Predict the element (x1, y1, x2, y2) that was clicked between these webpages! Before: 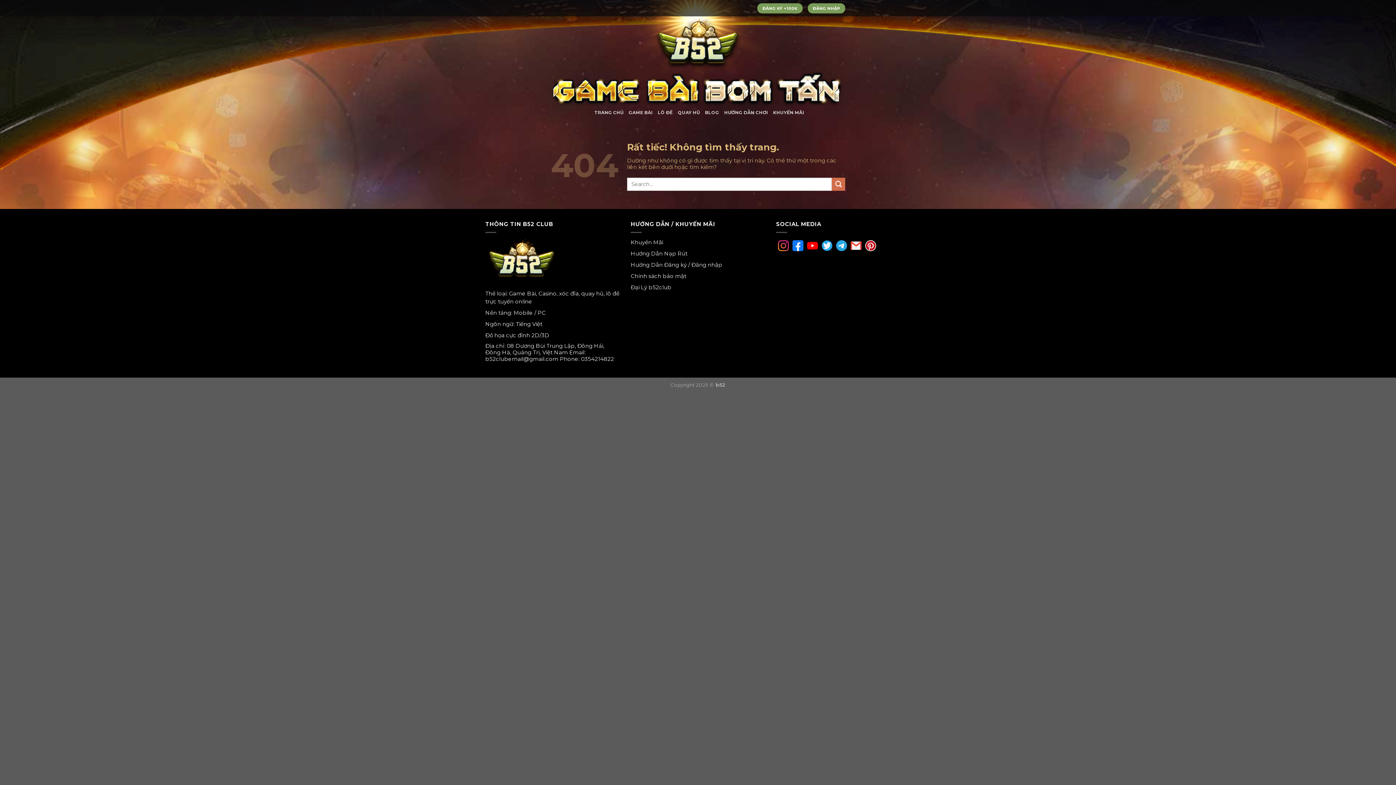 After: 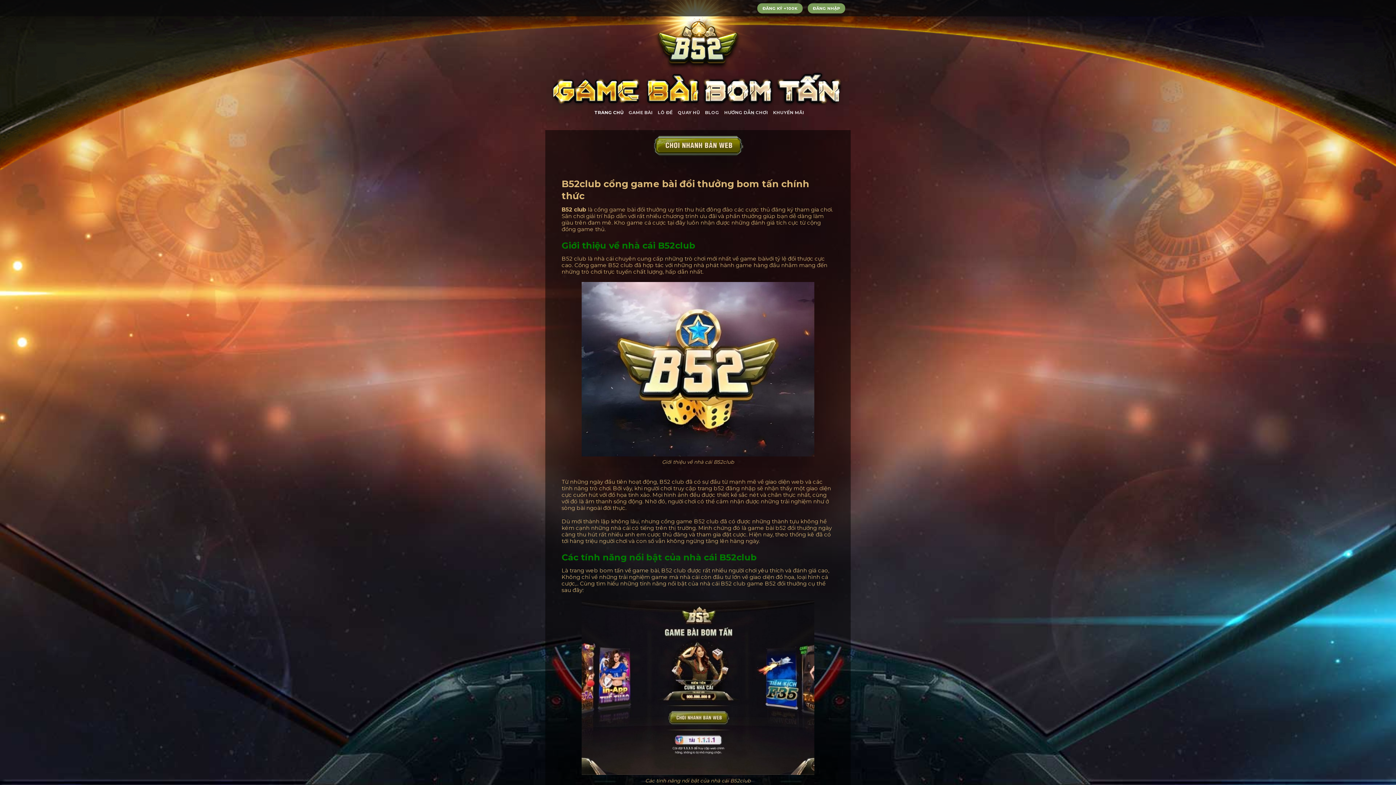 Action: bbox: (594, 106, 623, 119) label: TRANG CHỦ